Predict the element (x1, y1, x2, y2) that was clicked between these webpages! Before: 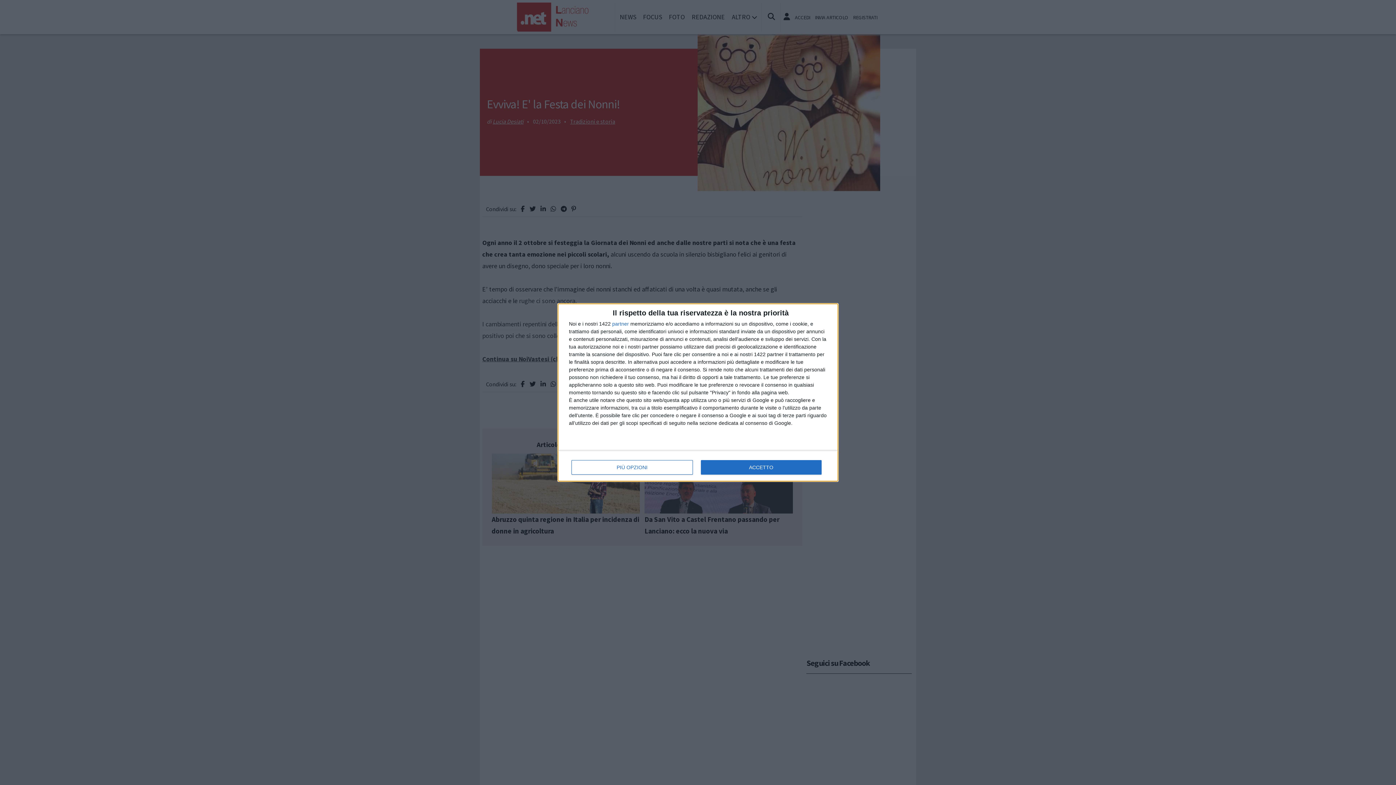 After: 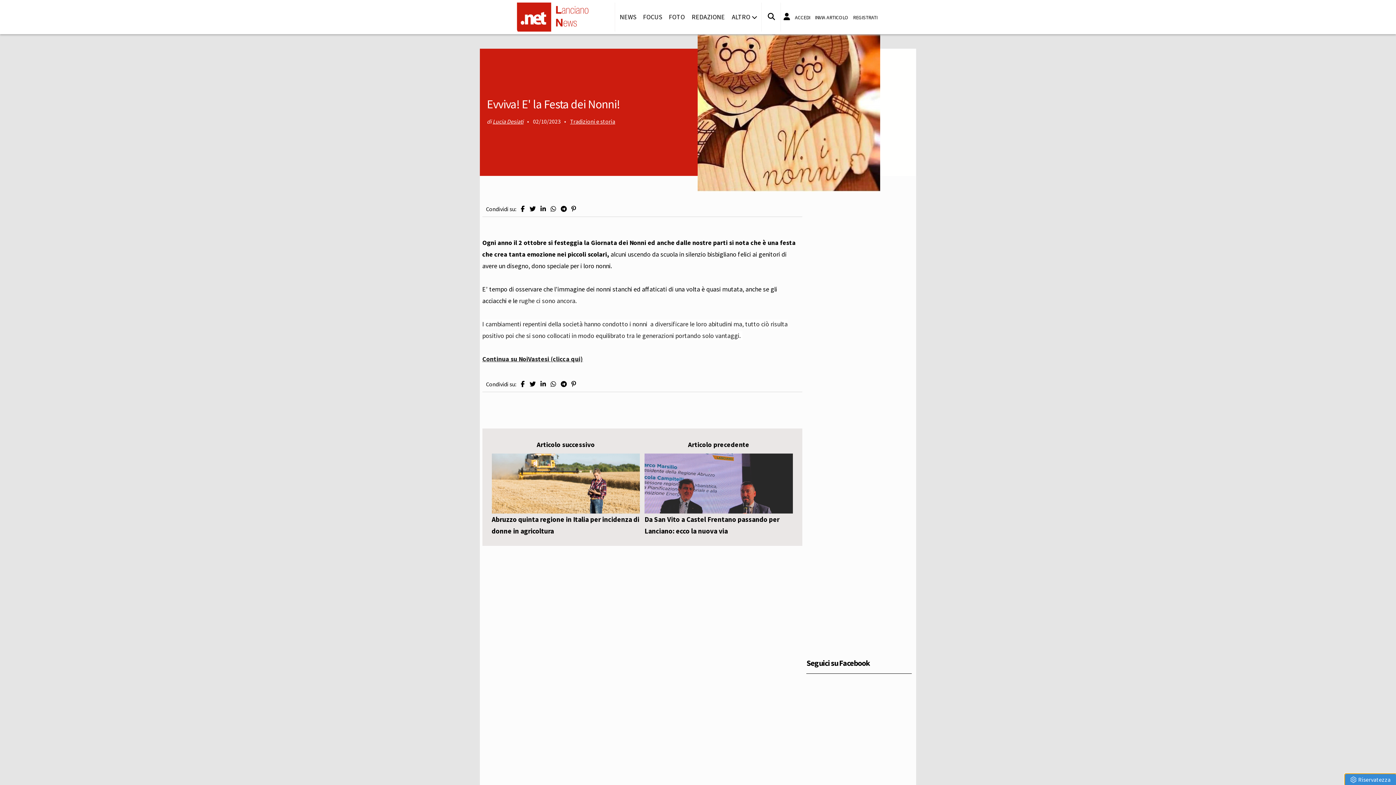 Action: label: ACCETTO bbox: (700, 460, 821, 474)